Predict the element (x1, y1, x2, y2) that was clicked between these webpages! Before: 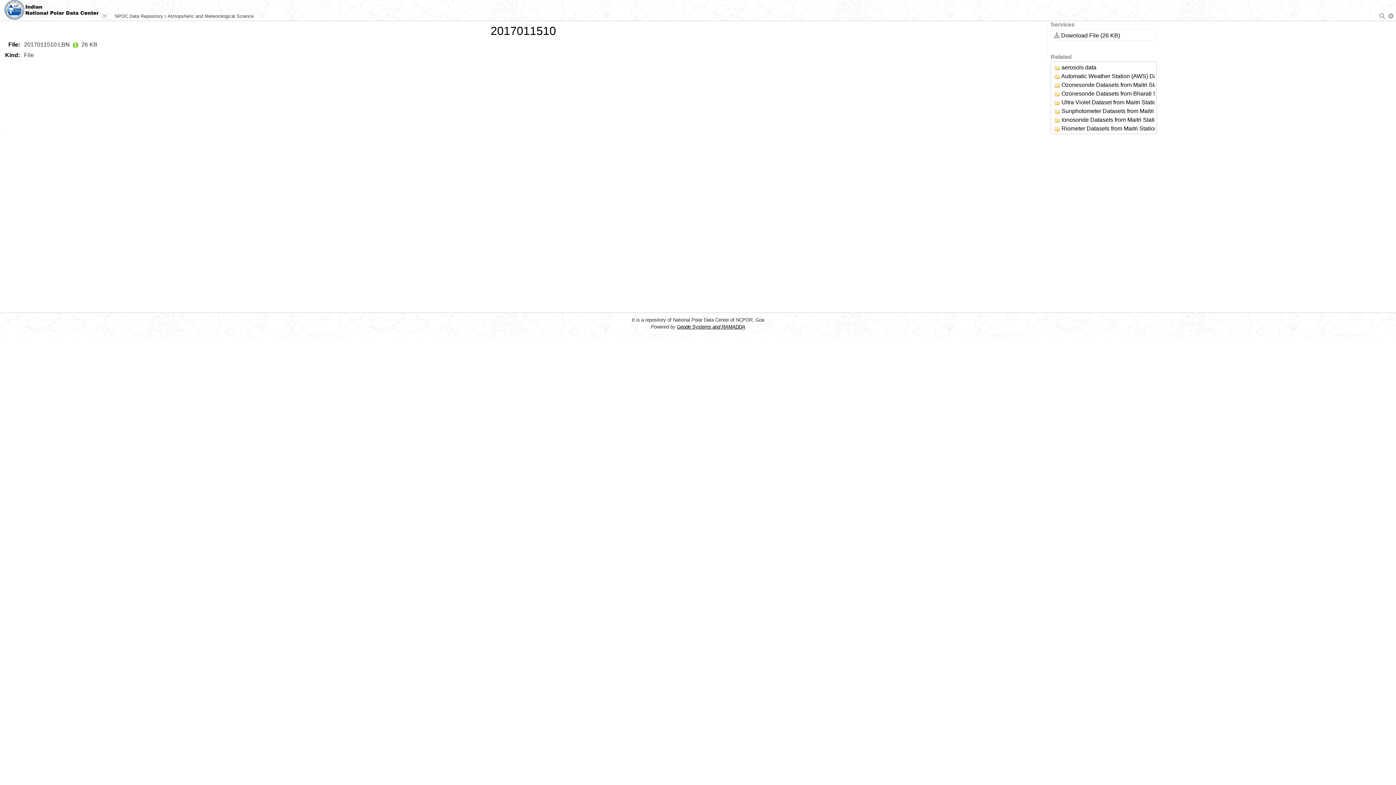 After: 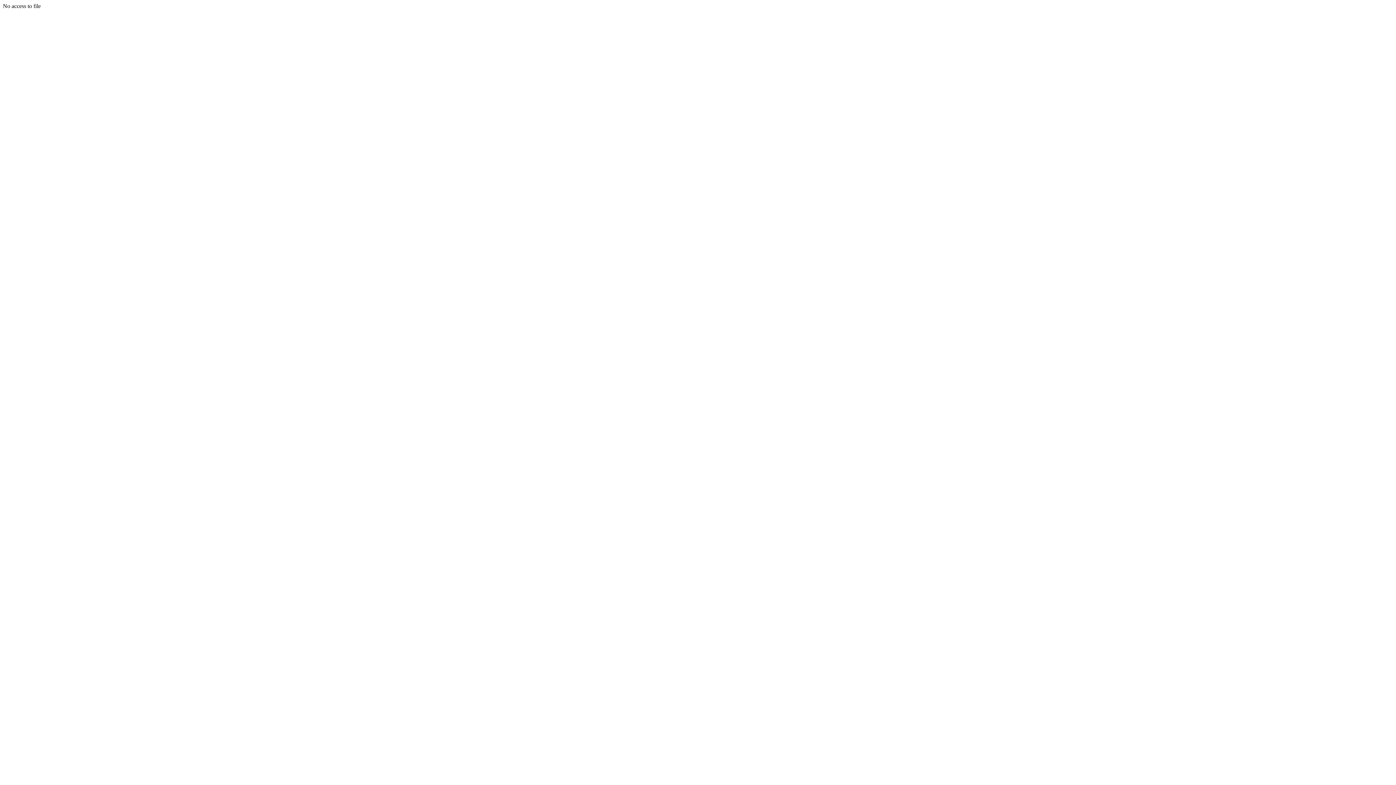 Action: bbox: (1054, 32, 1120, 38) label:  Download File (26 KB)